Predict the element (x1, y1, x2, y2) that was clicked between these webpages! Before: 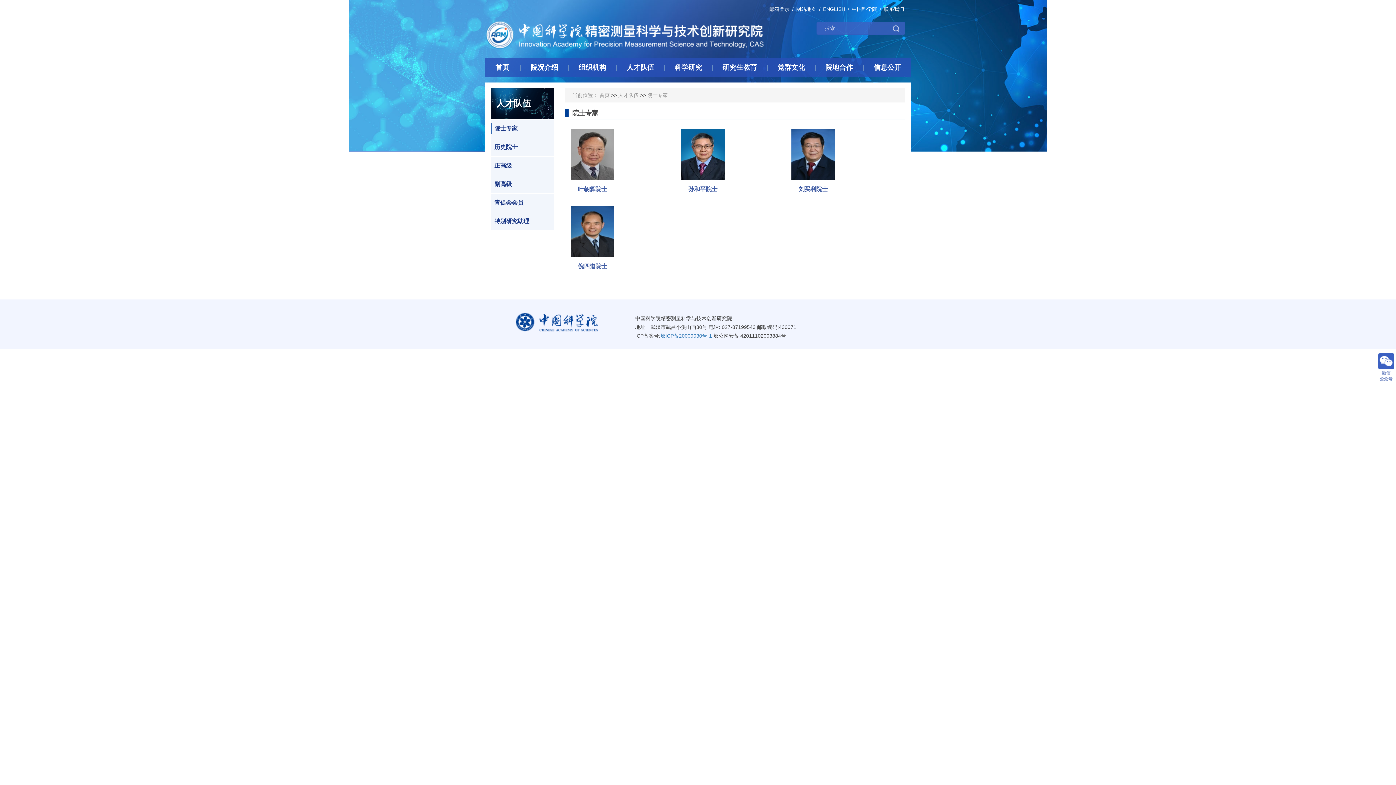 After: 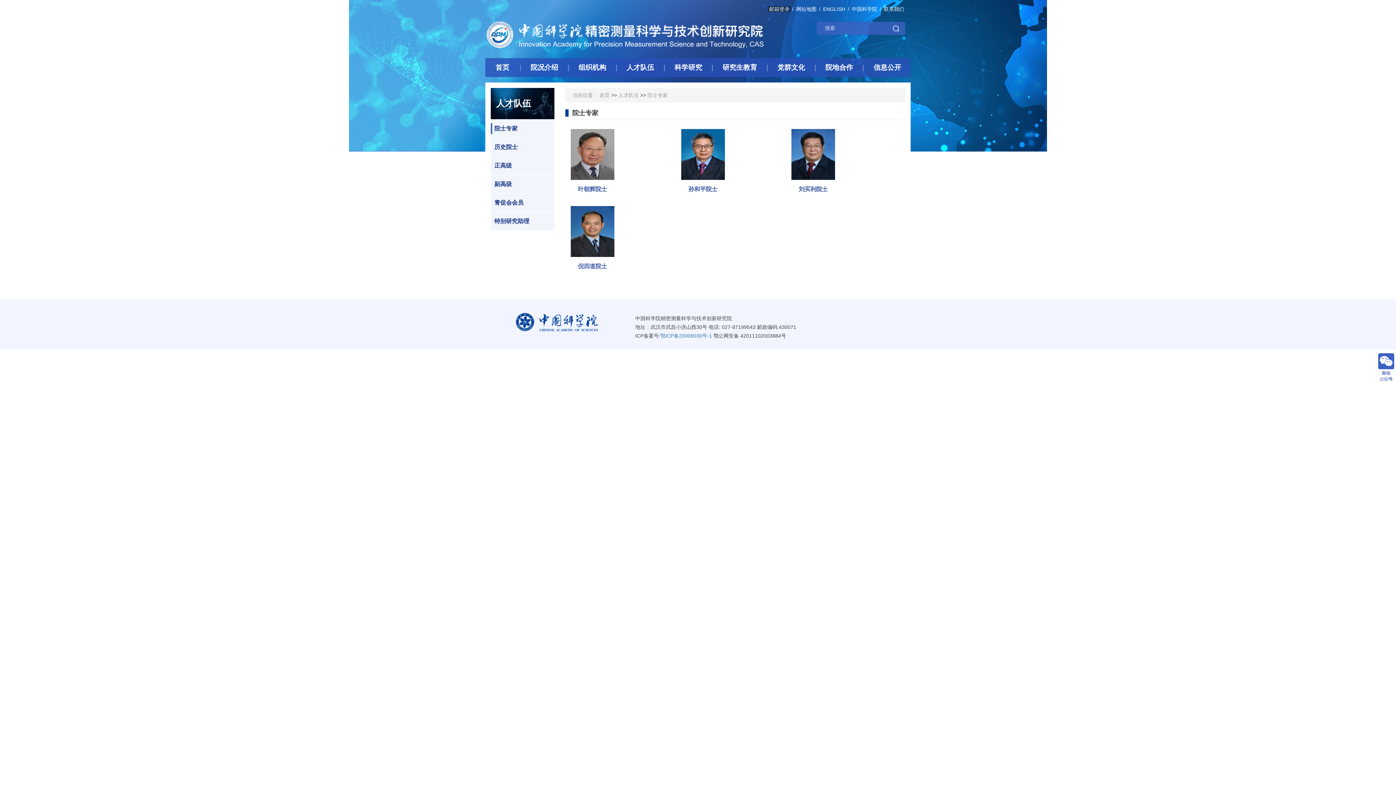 Action: label: 邮箱登录 bbox: (768, 6, 790, 12)